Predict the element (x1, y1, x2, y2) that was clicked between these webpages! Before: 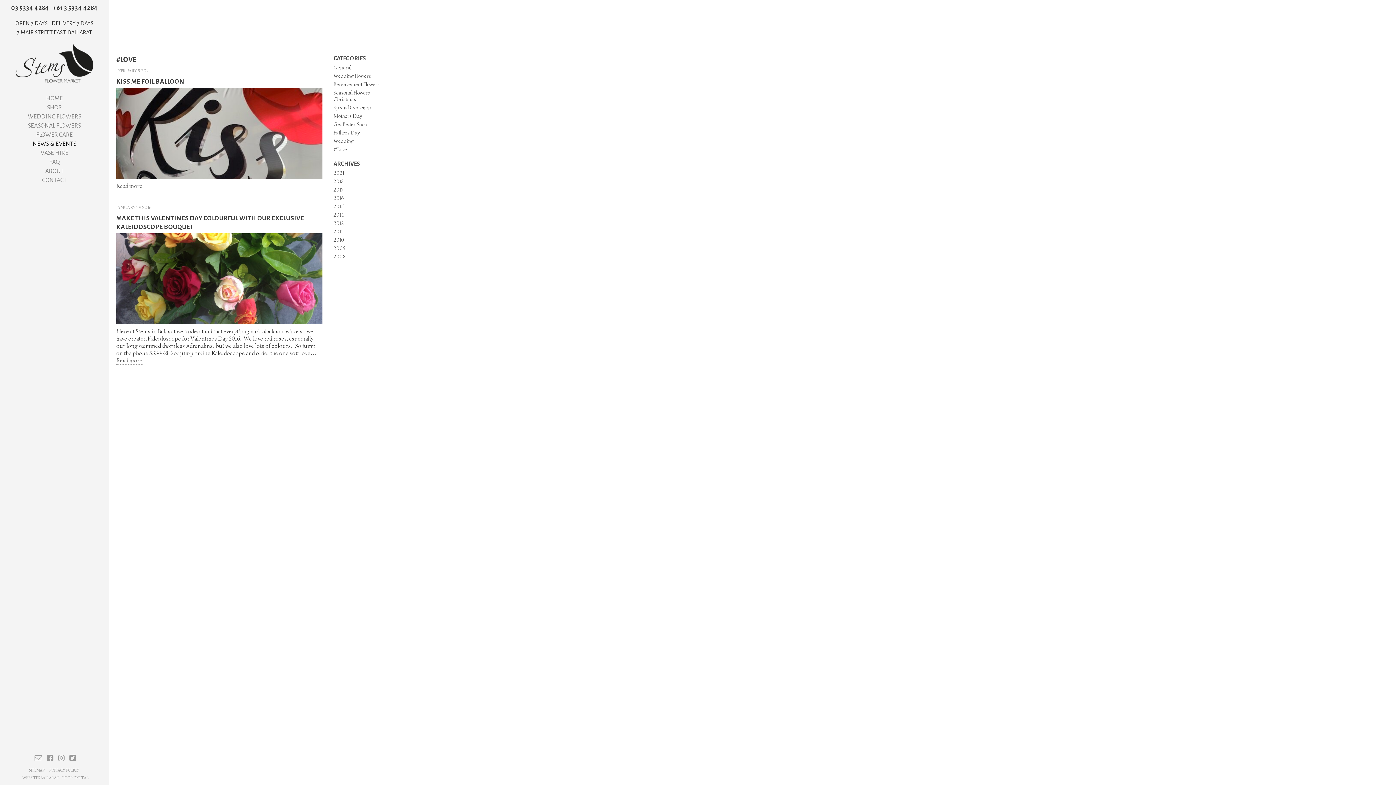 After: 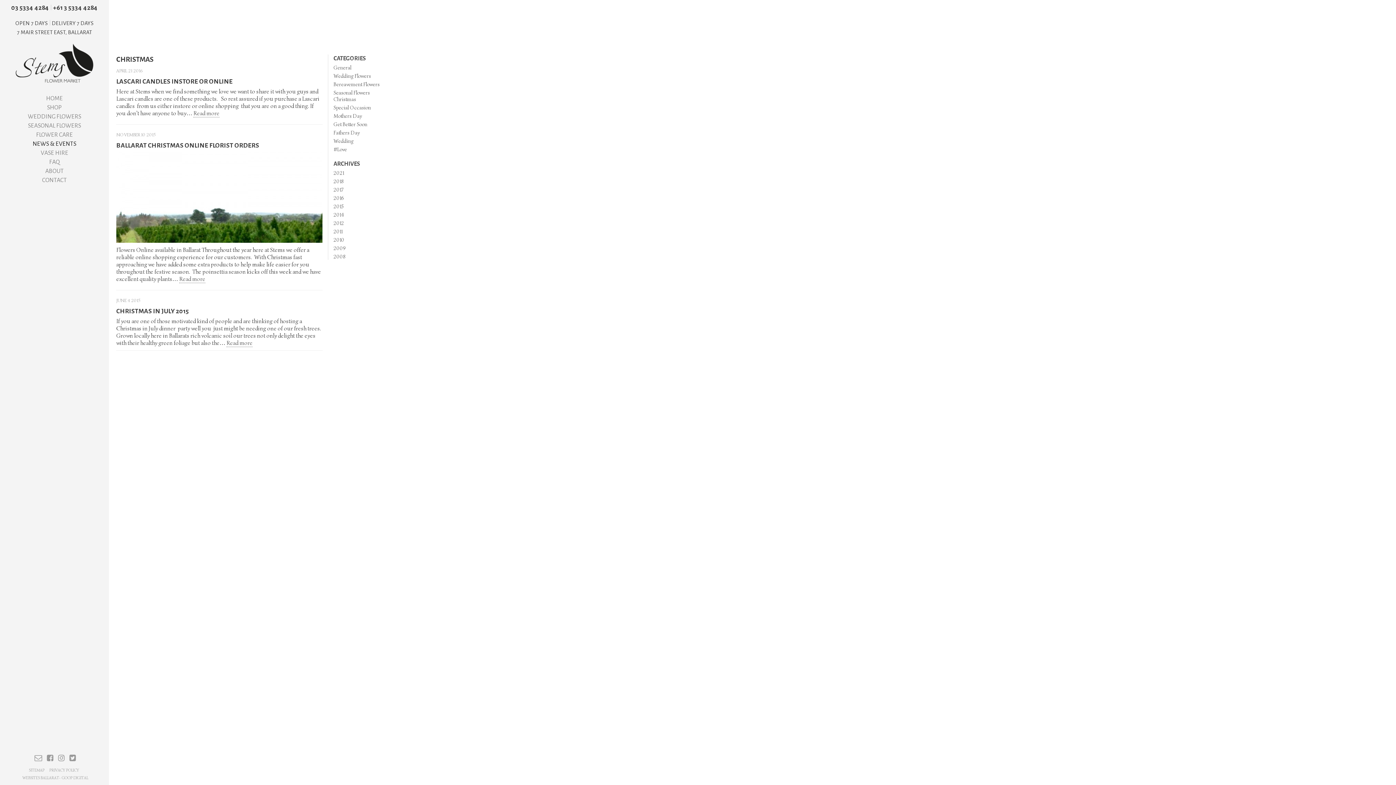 Action: label: Christmas bbox: (333, 96, 356, 102)